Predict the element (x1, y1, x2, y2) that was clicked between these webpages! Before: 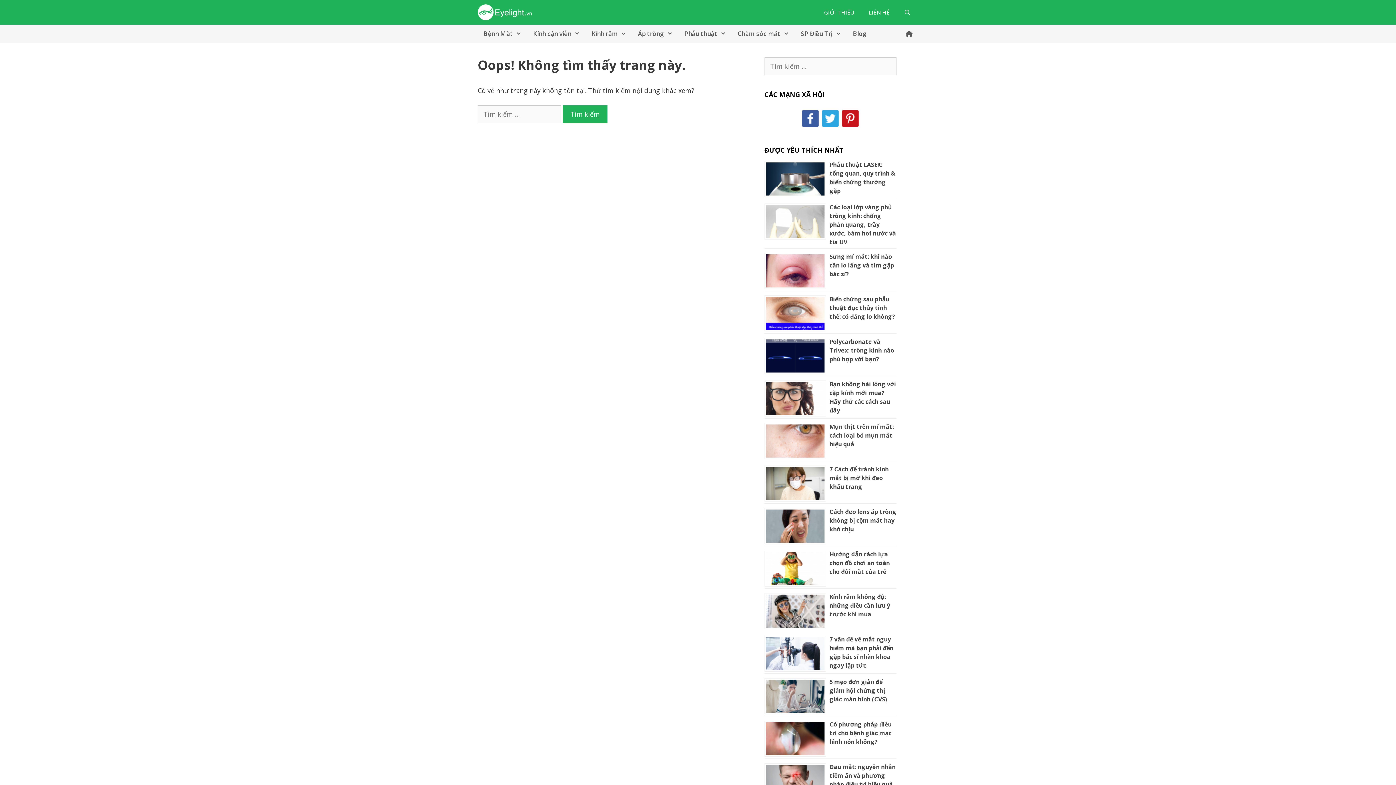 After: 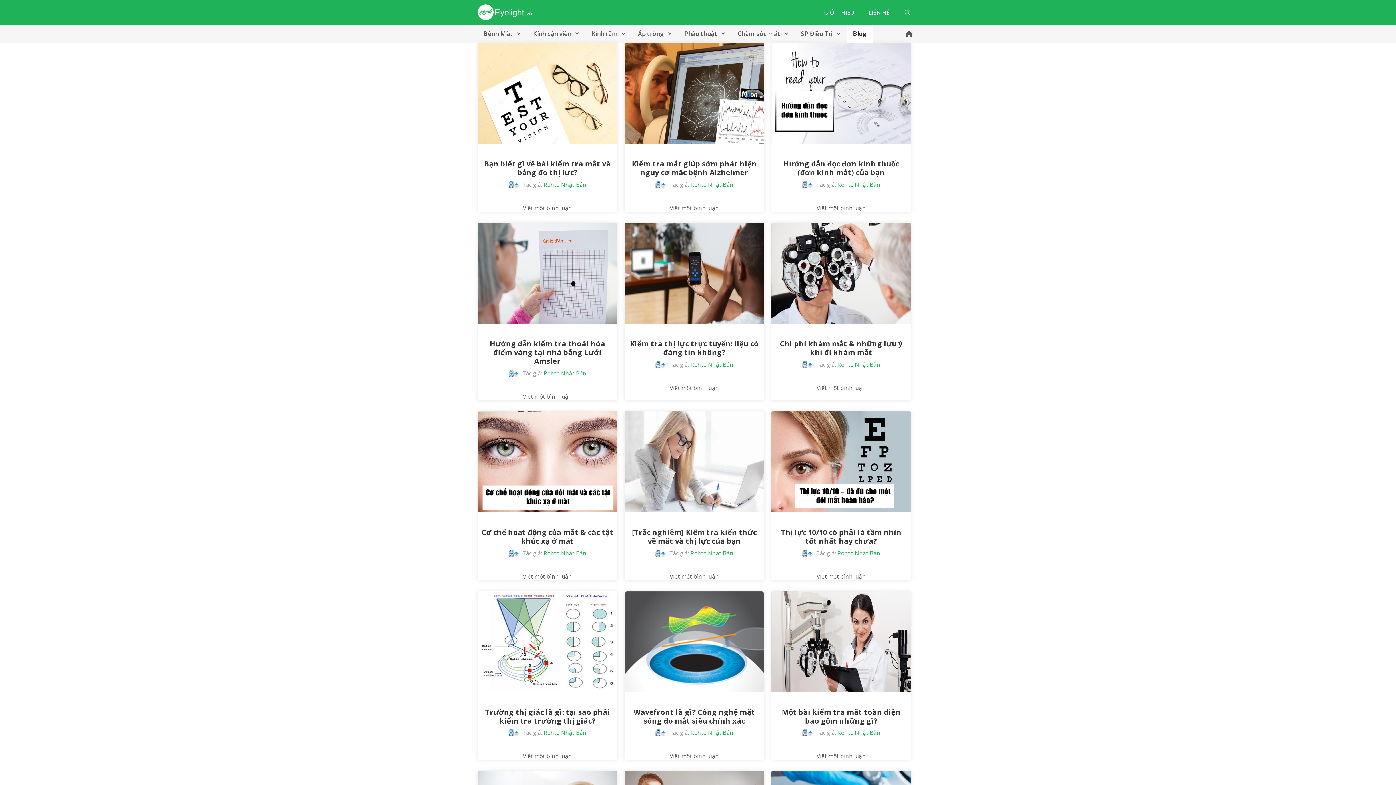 Action: bbox: (847, 24, 872, 42) label: Blog